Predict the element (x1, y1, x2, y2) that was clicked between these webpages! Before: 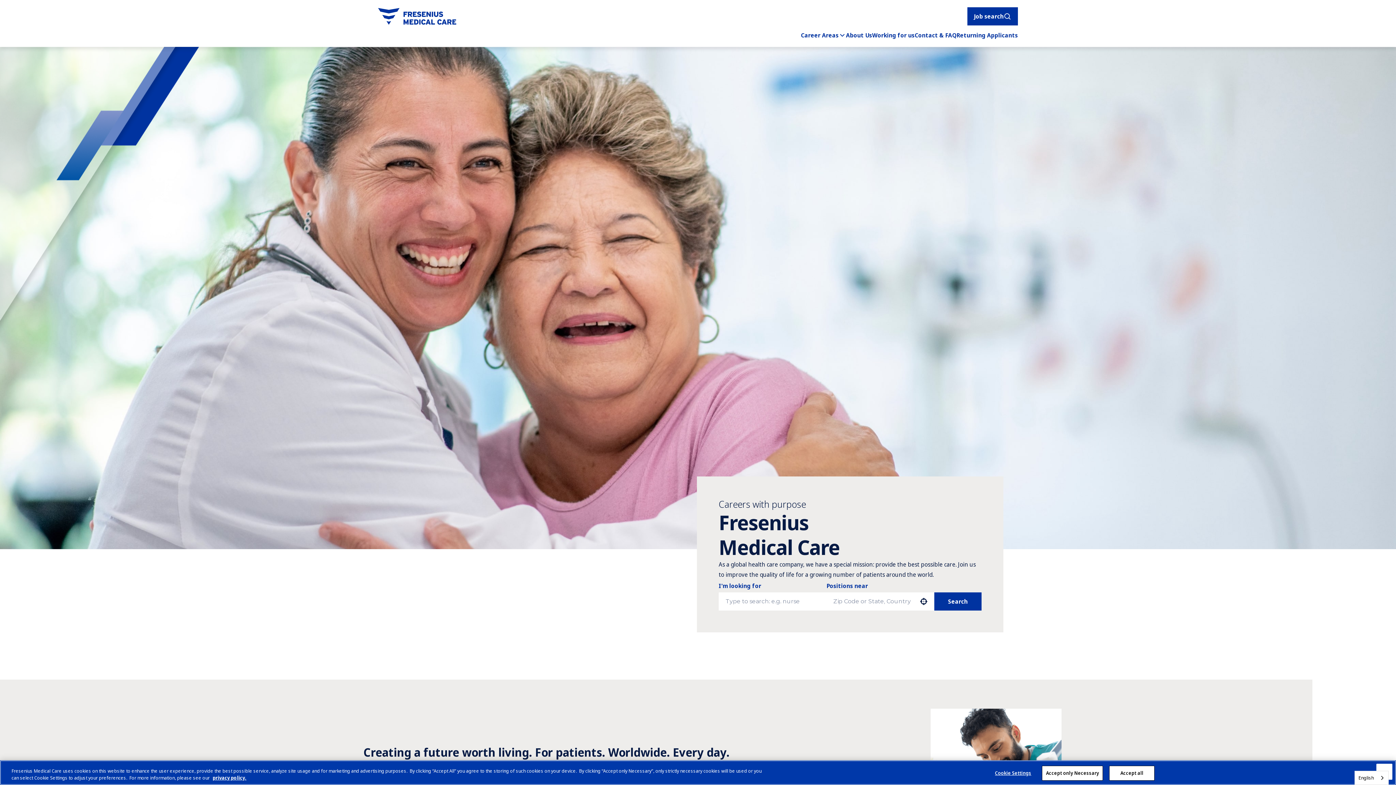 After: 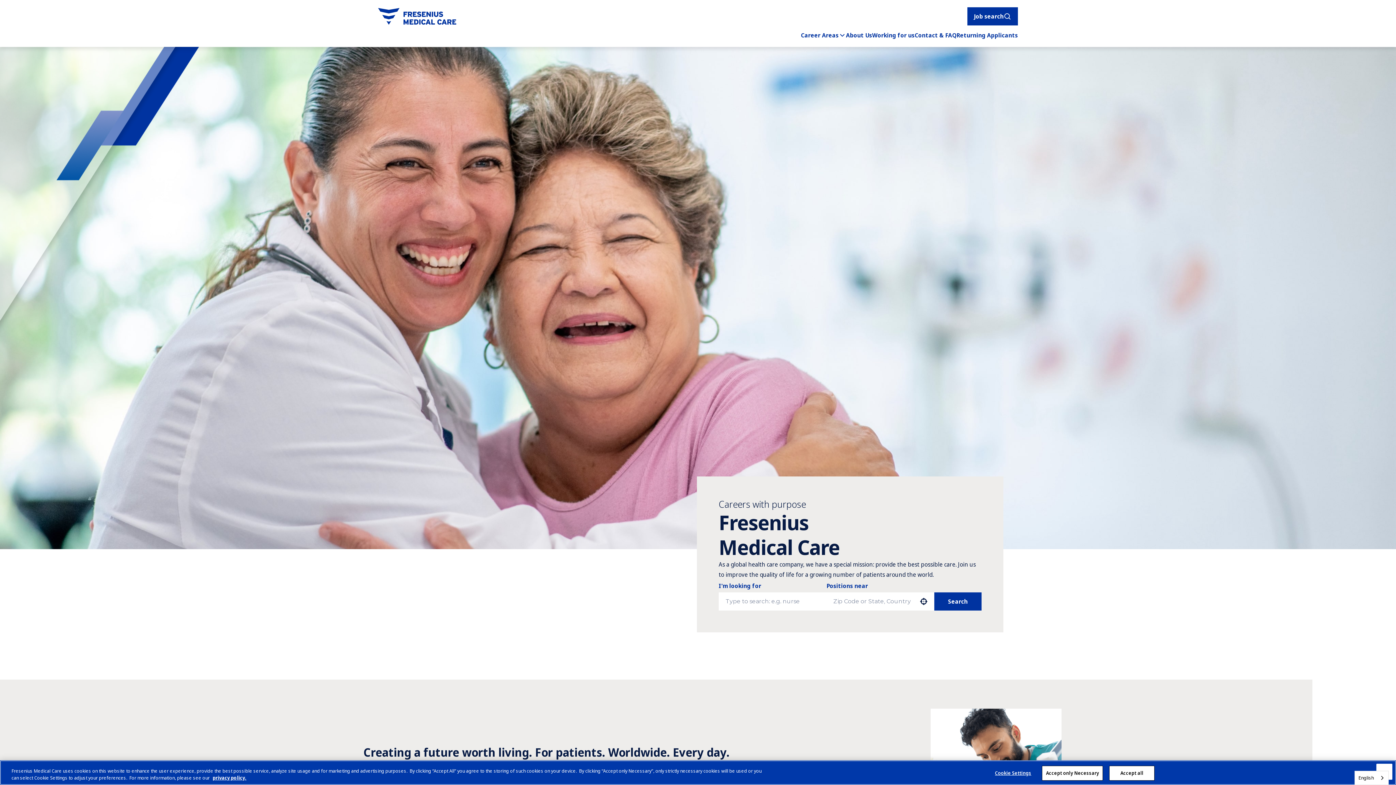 Action: bbox: (378, 8, 456, 24) label: Go to homepage